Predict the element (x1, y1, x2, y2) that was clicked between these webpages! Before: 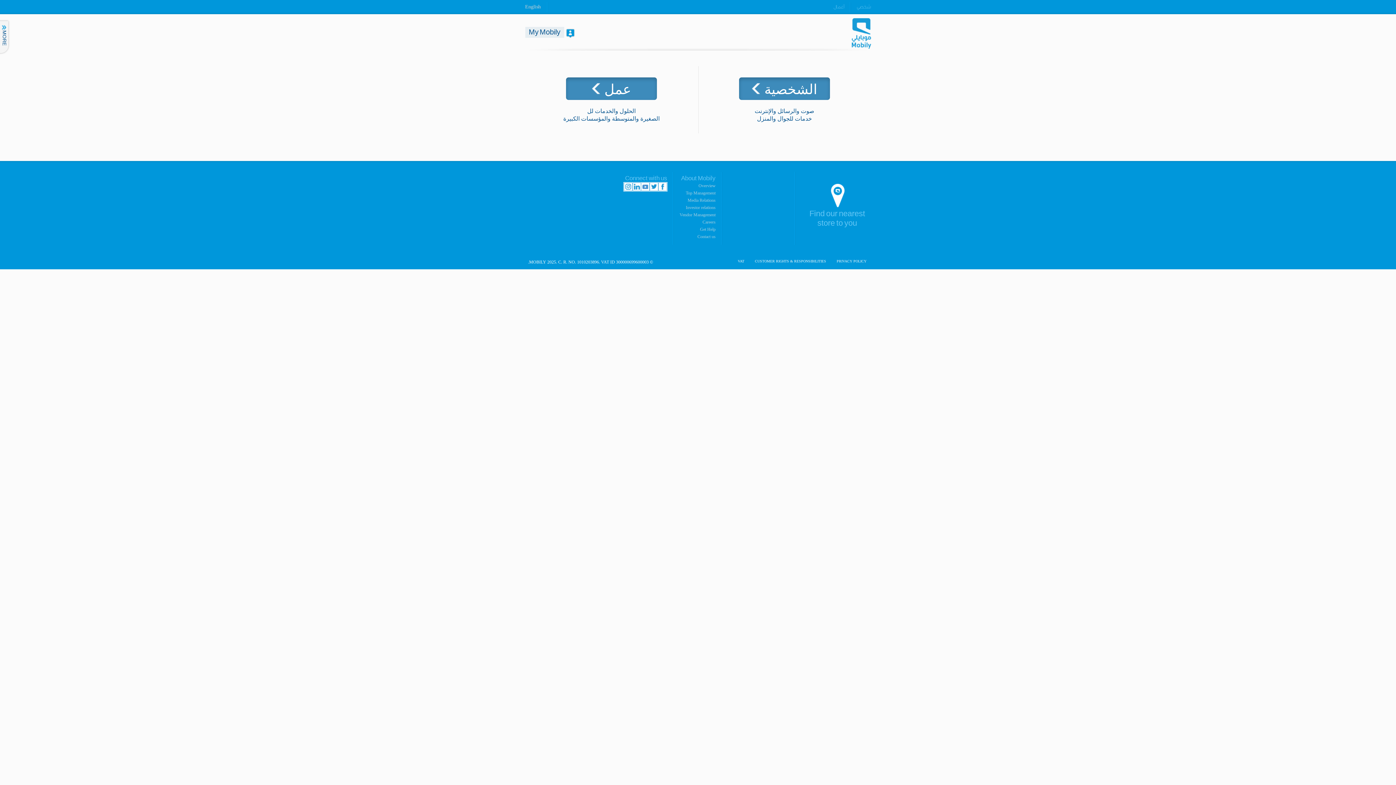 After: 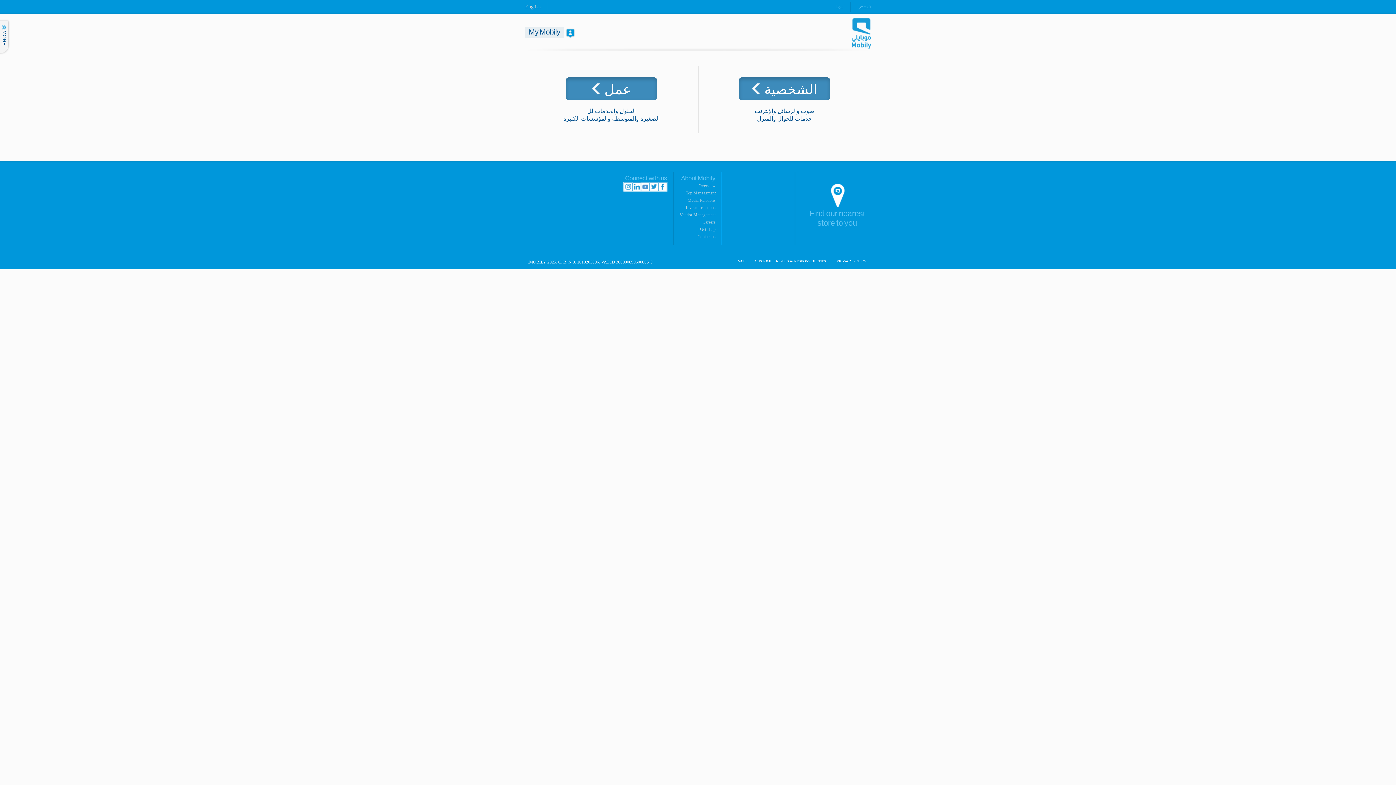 Action: label: Investor relations bbox: (686, 205, 715, 210)